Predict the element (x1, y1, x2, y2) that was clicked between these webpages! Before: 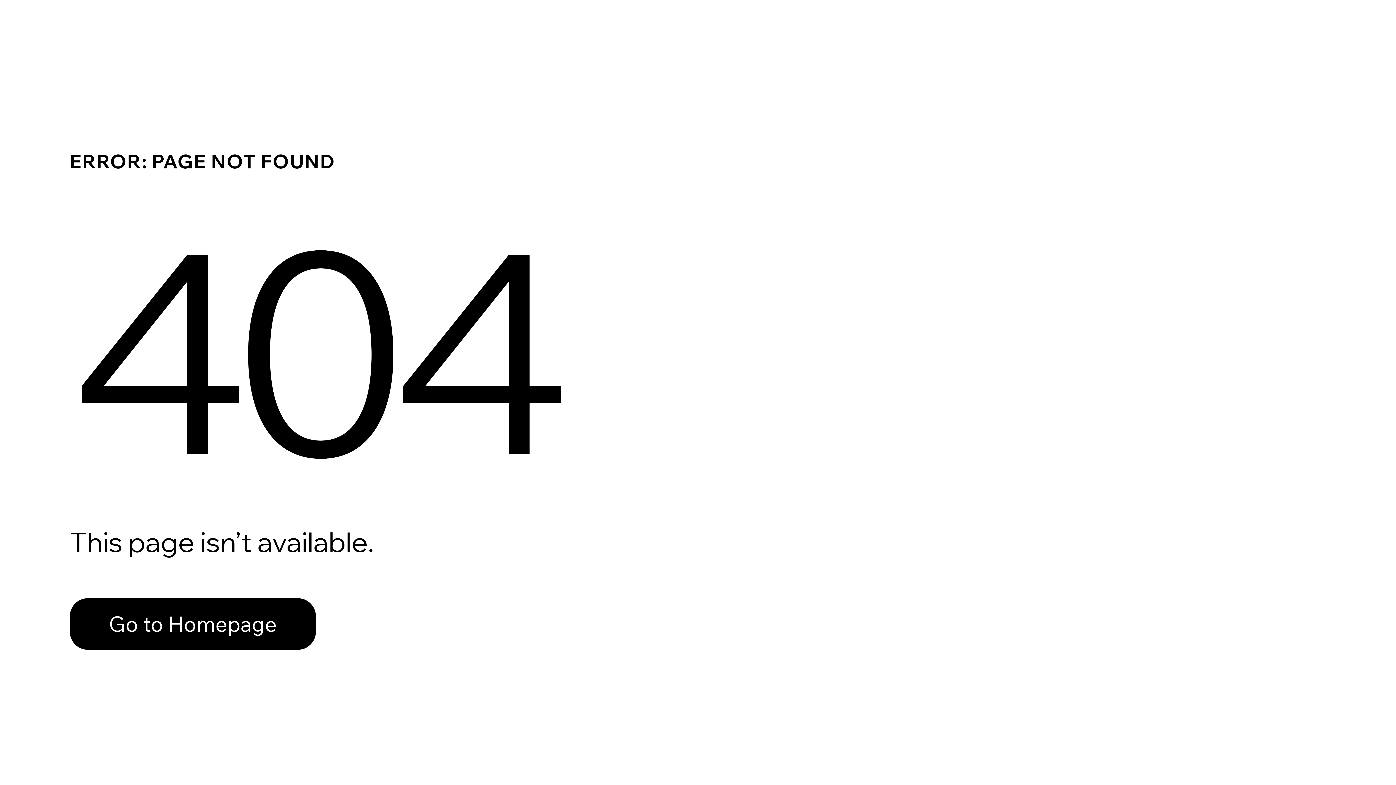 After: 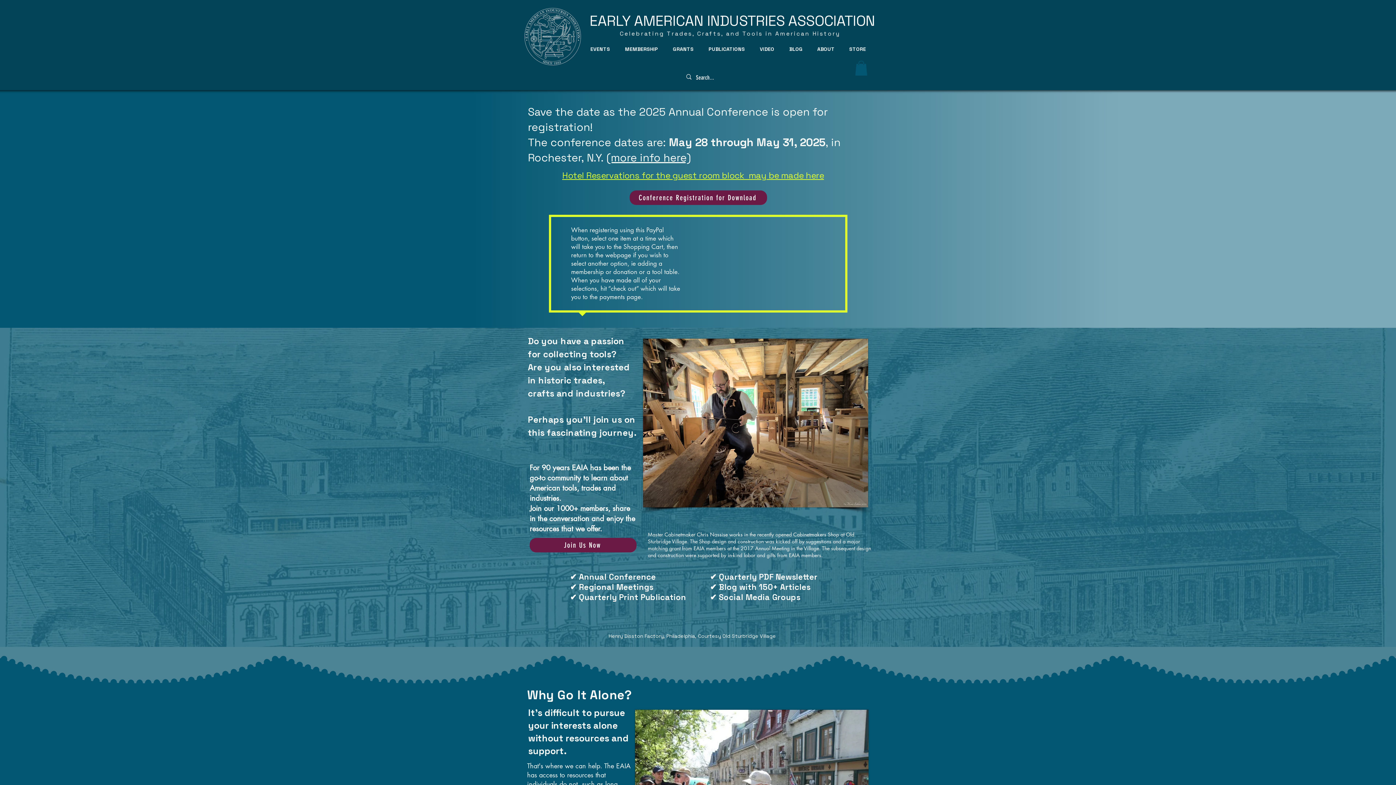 Action: label: Go to Homepage bbox: (69, 582, 768, 659)